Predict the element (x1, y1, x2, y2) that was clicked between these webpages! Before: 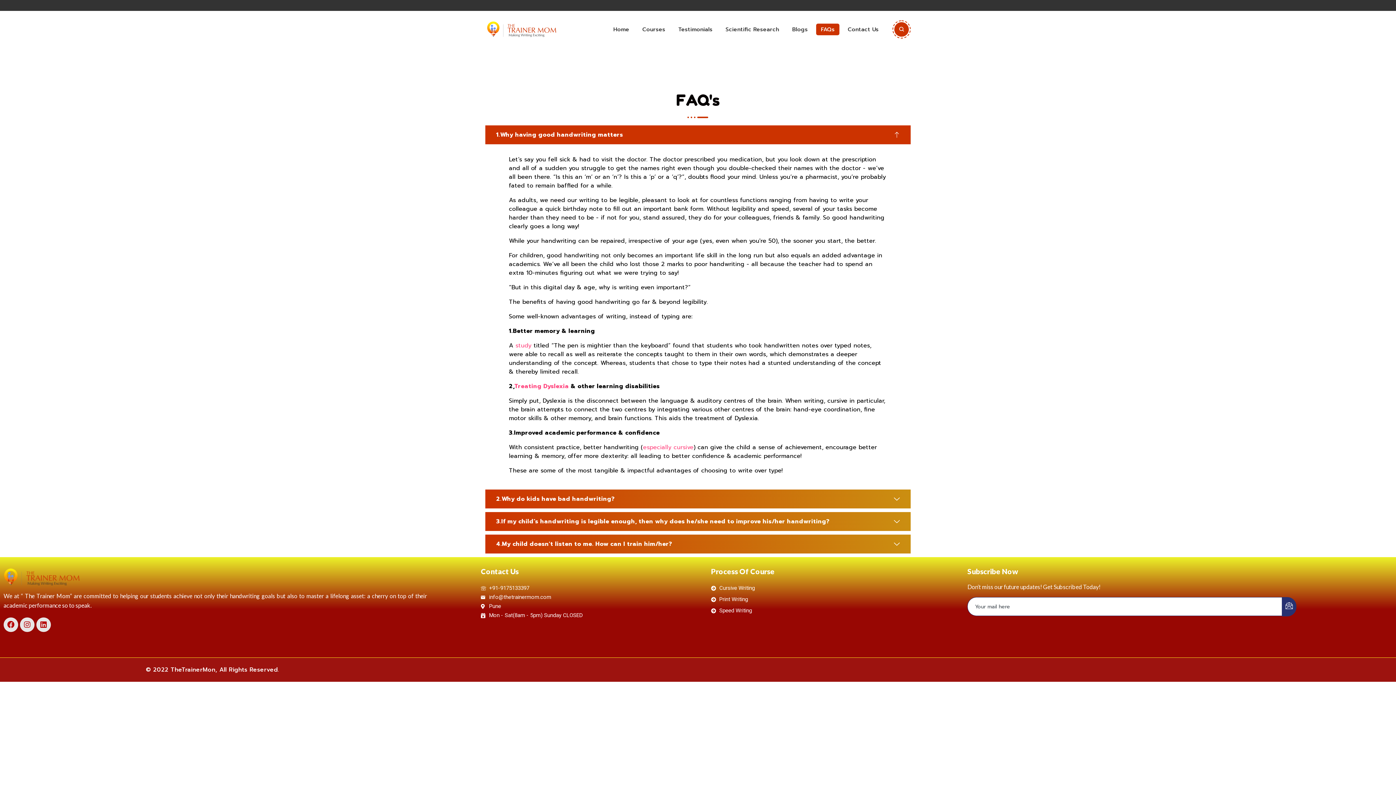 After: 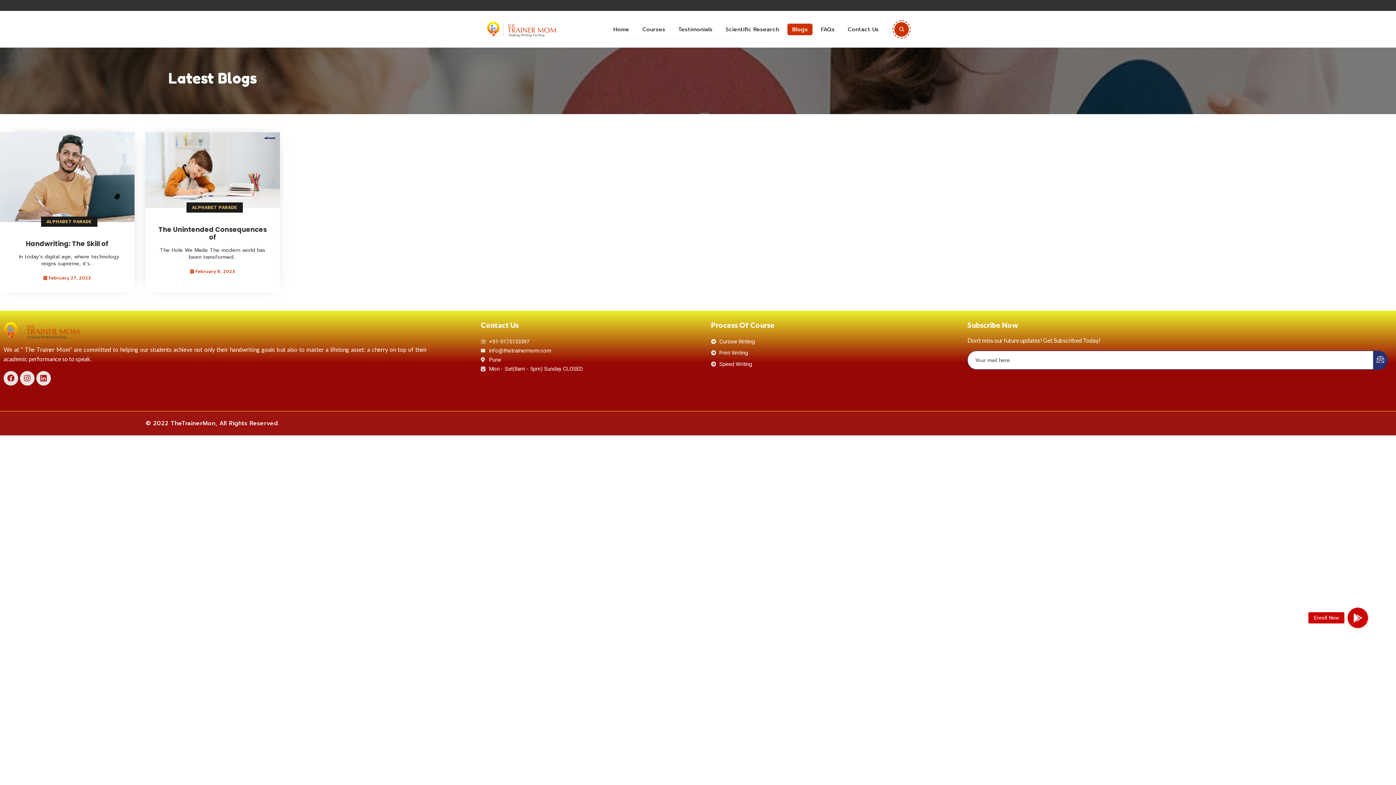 Action: bbox: (787, 23, 812, 35) label: Blogs